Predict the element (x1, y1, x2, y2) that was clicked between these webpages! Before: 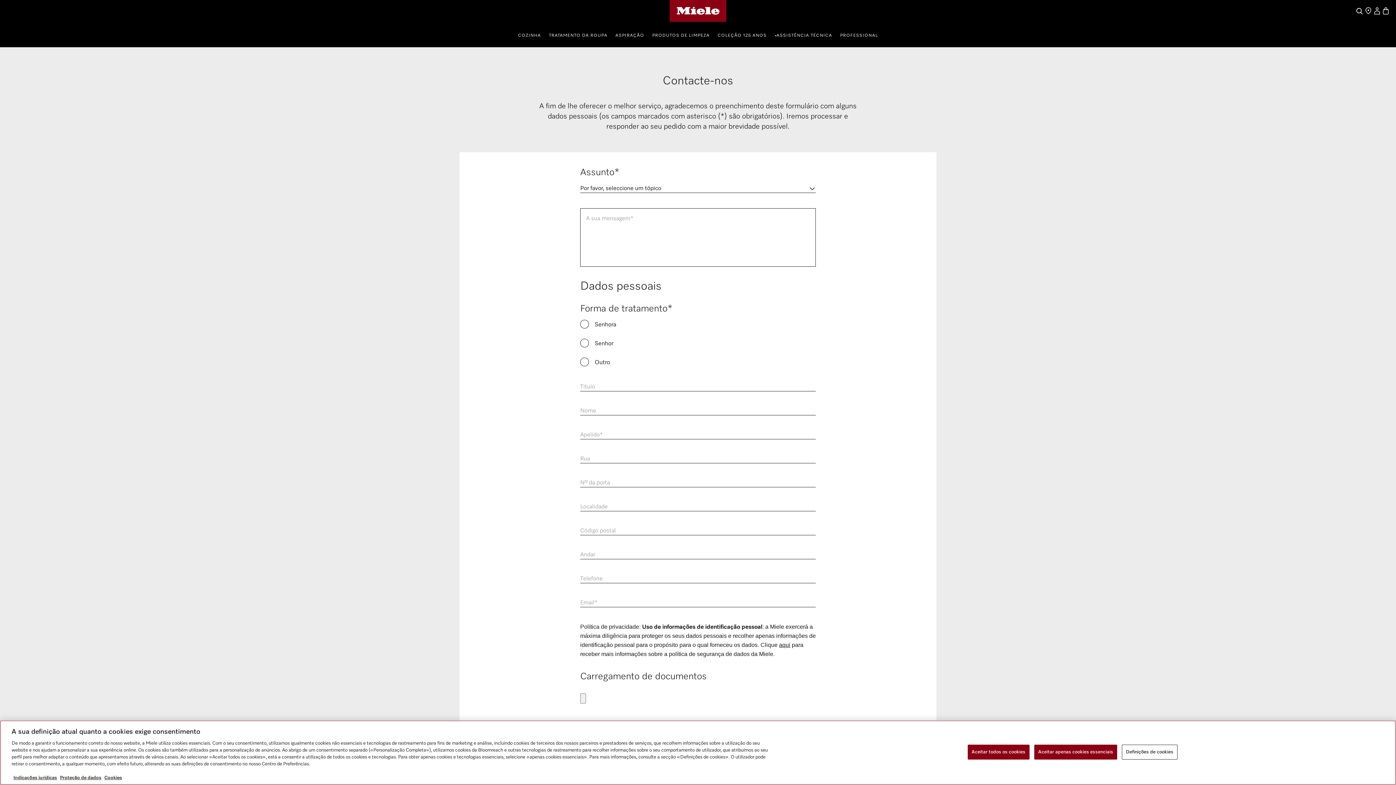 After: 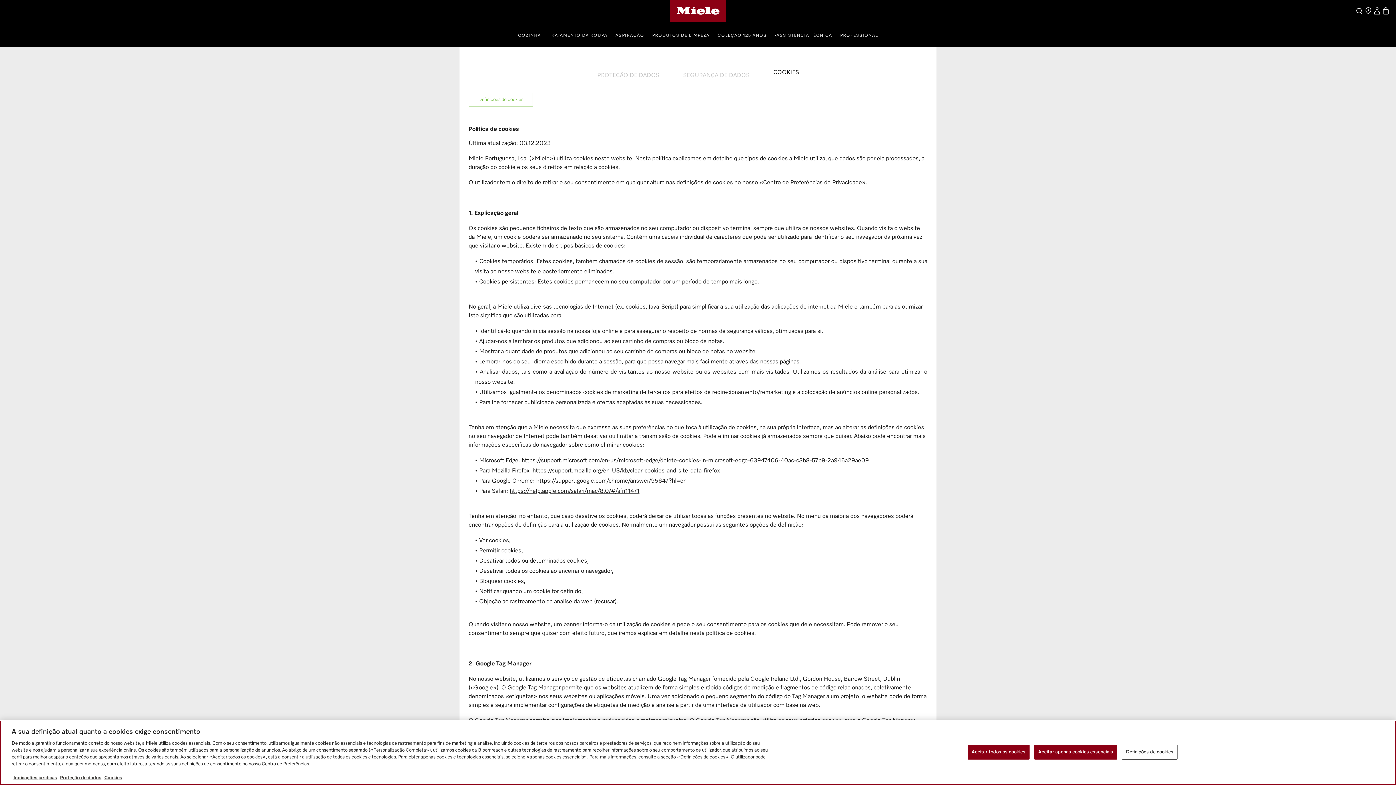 Action: label: Cookies bbox: (104, 776, 122, 780)